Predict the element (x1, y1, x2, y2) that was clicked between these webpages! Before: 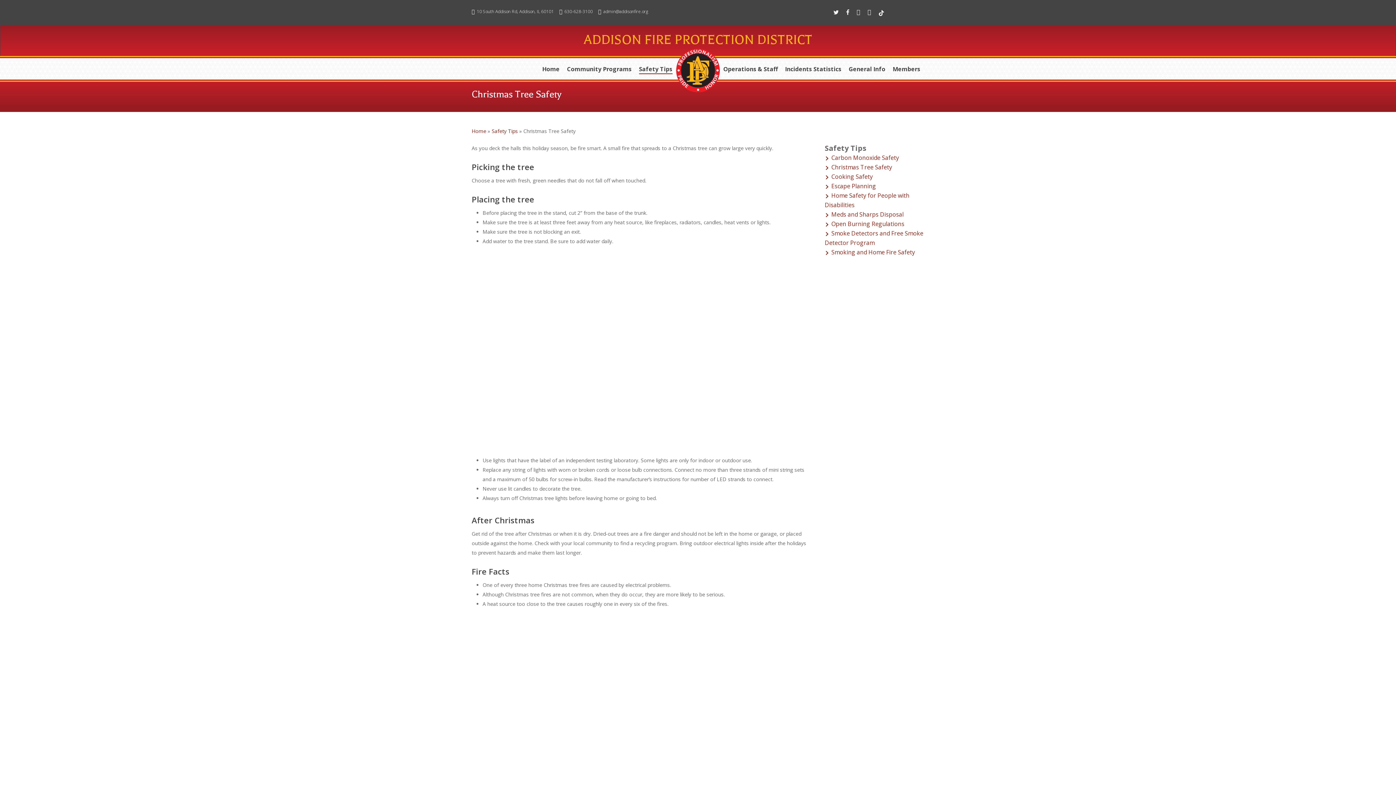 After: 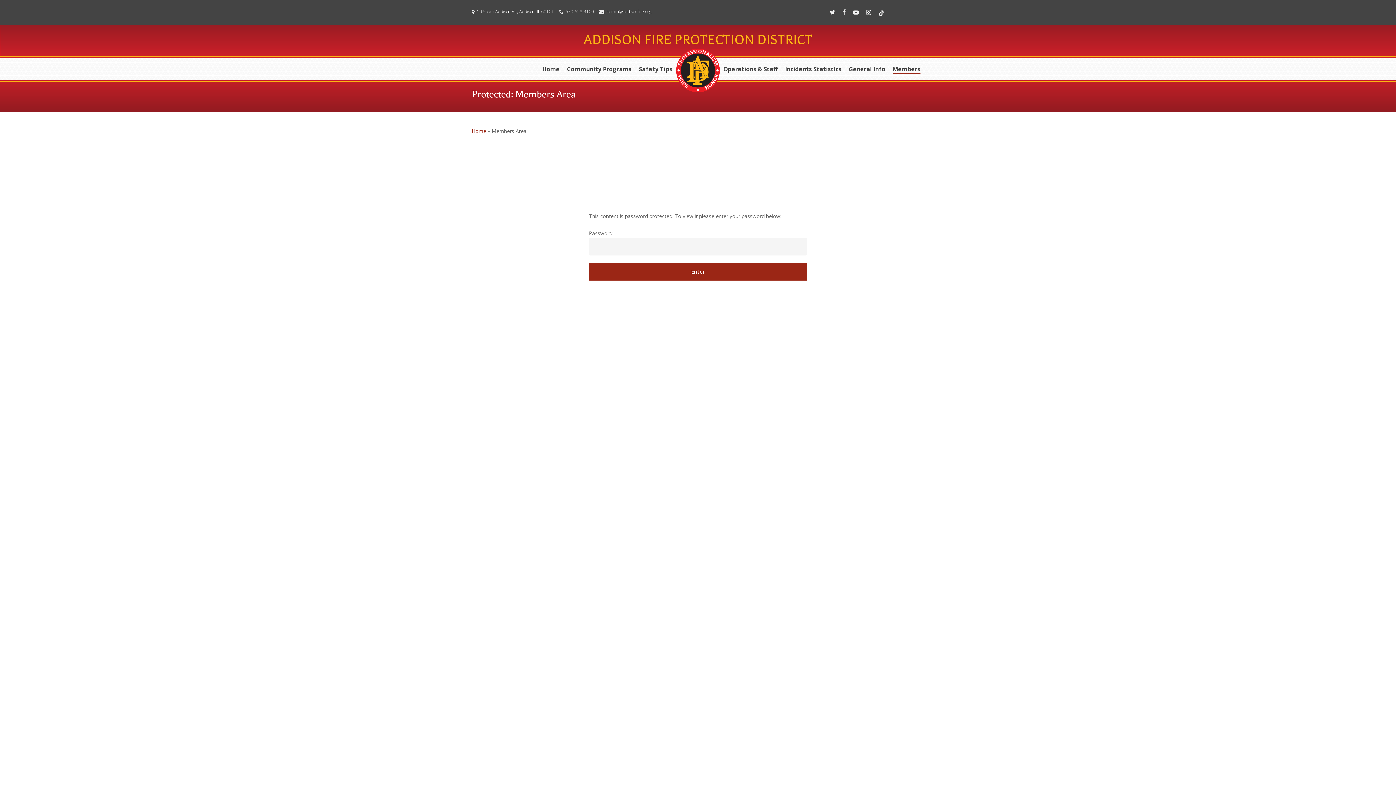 Action: label: Members bbox: (892, 66, 920, 71)